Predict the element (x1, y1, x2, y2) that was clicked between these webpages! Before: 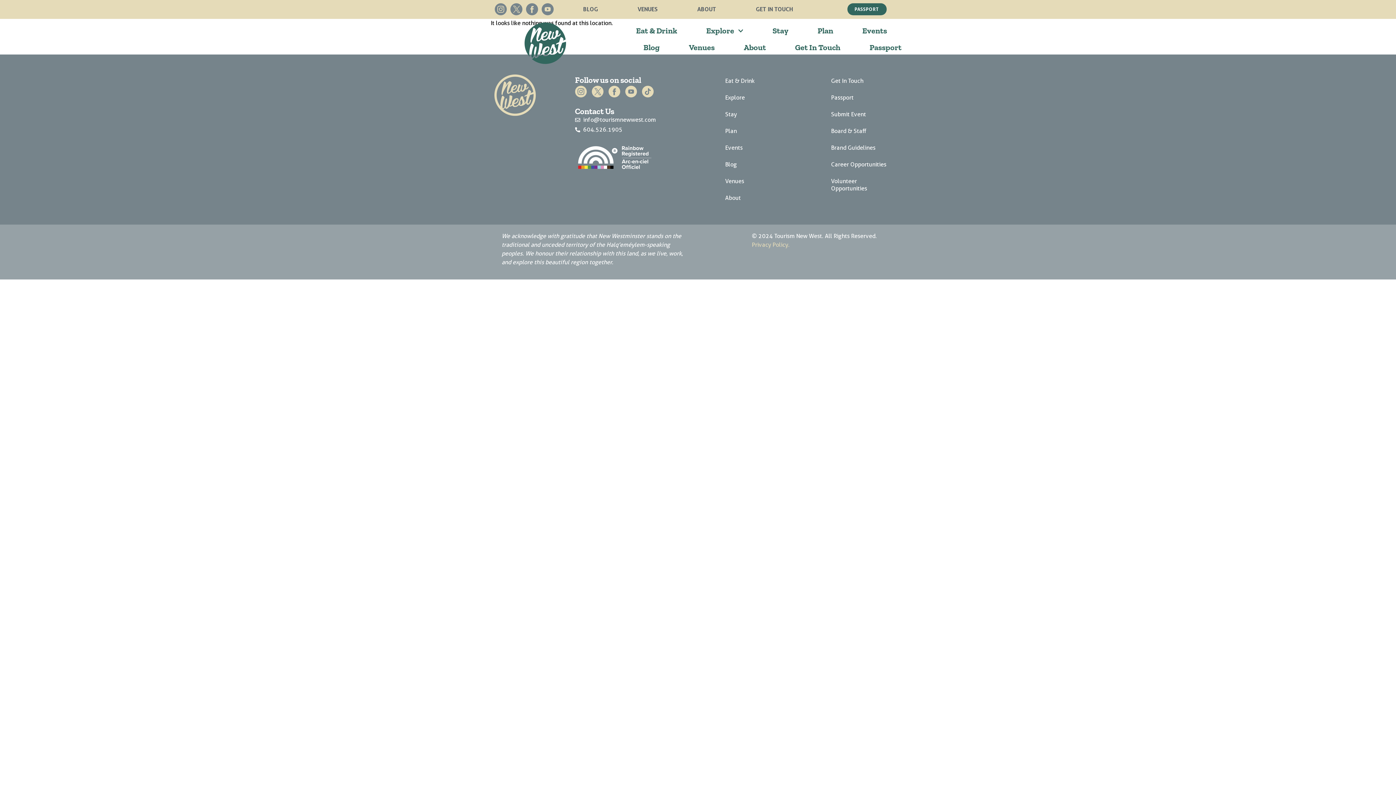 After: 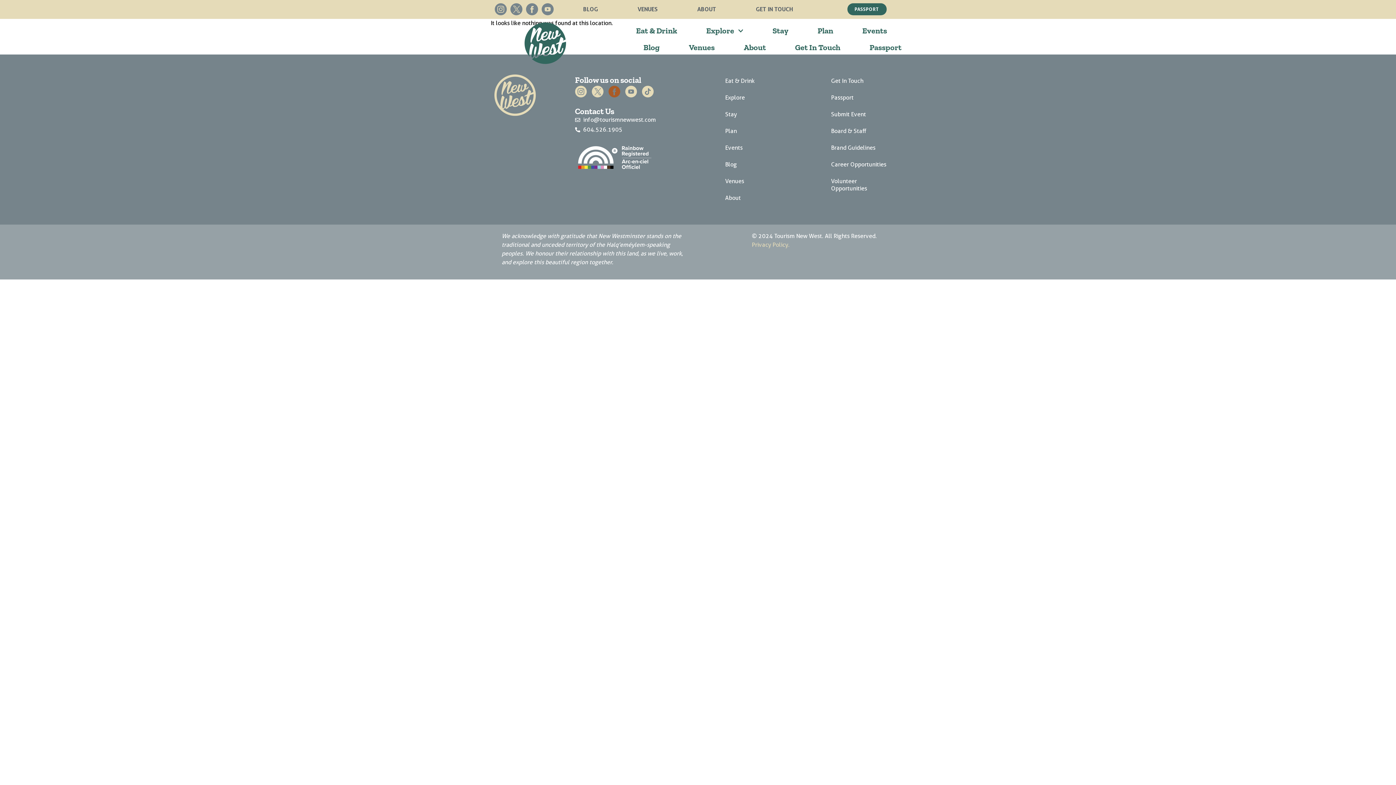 Action: bbox: (608, 85, 624, 97)